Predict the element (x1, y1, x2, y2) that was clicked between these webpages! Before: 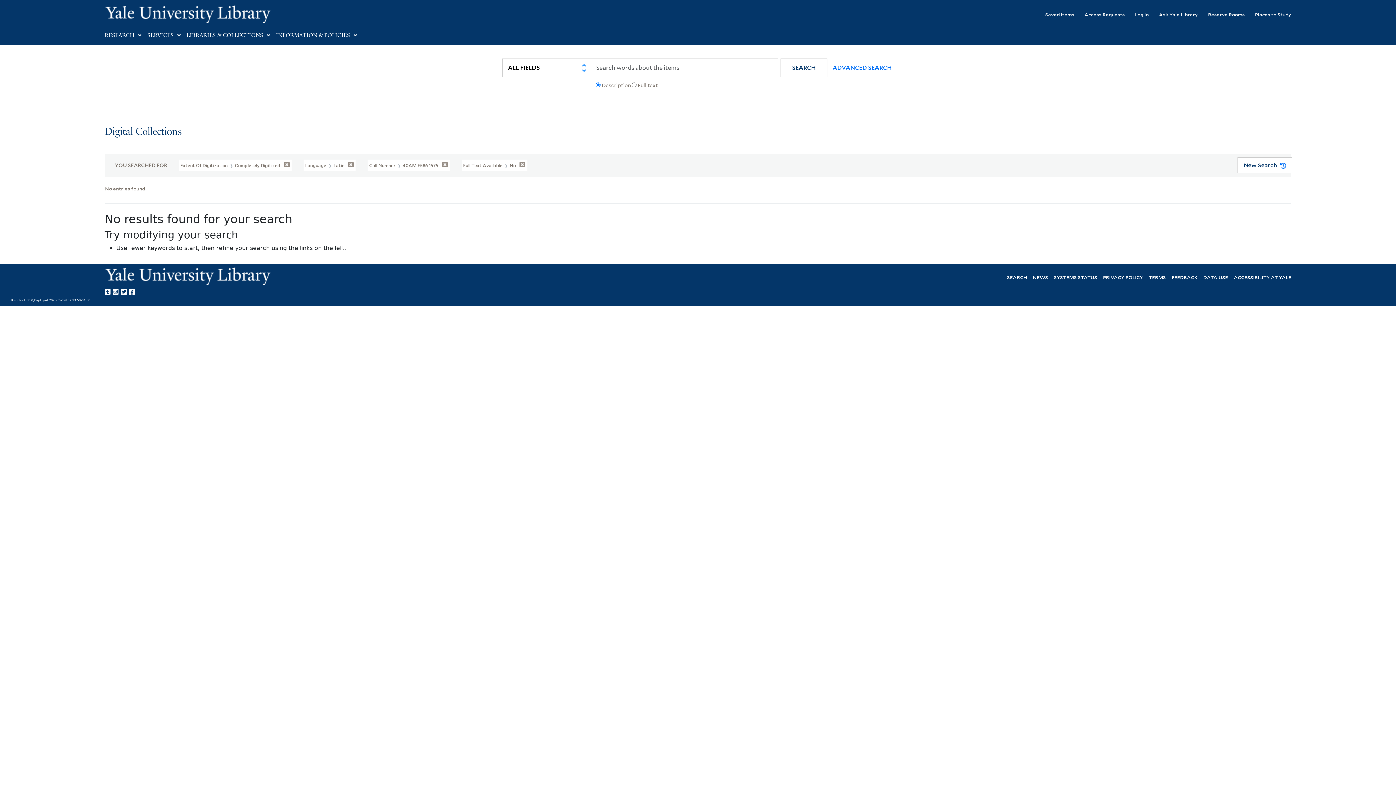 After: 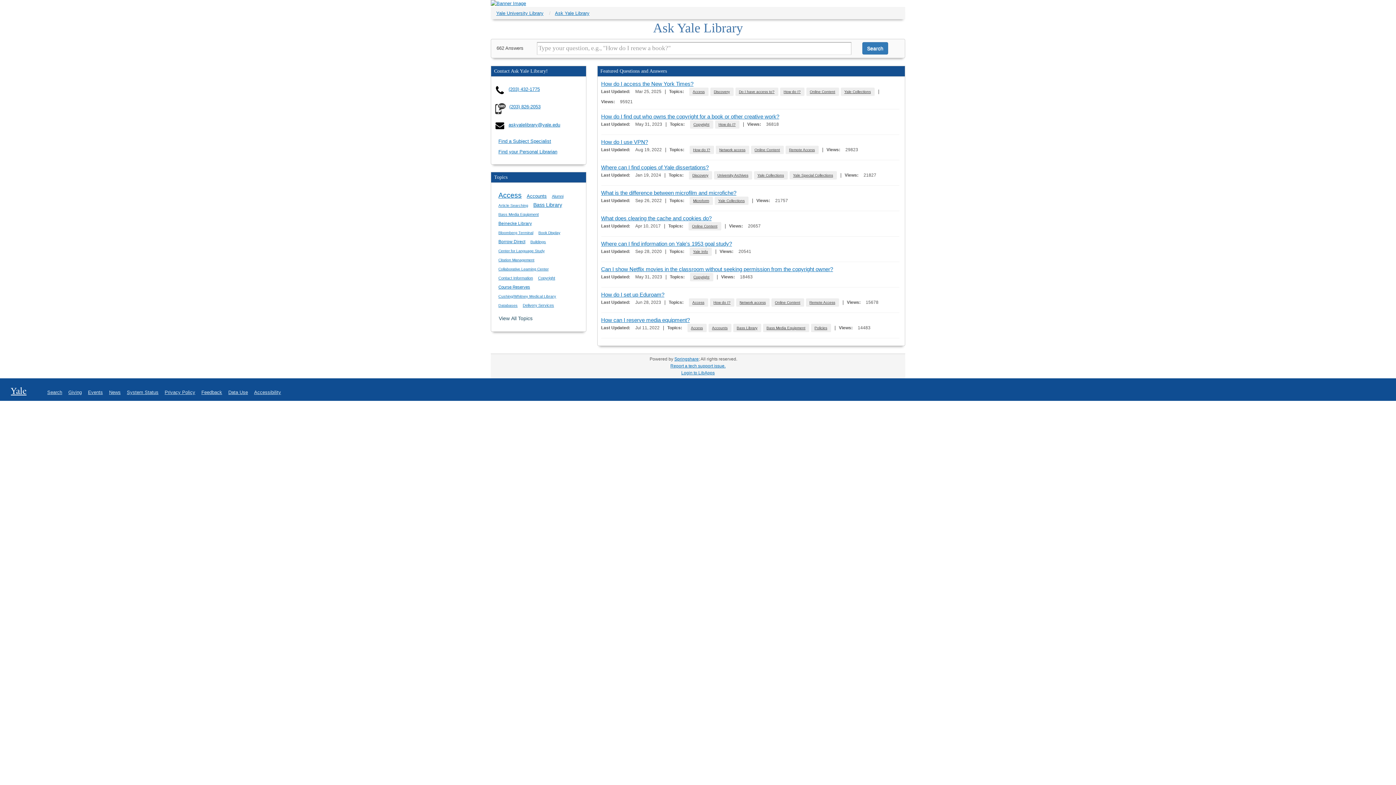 Action: label: Ask Yale Library bbox: (1149, 6, 1198, 22)